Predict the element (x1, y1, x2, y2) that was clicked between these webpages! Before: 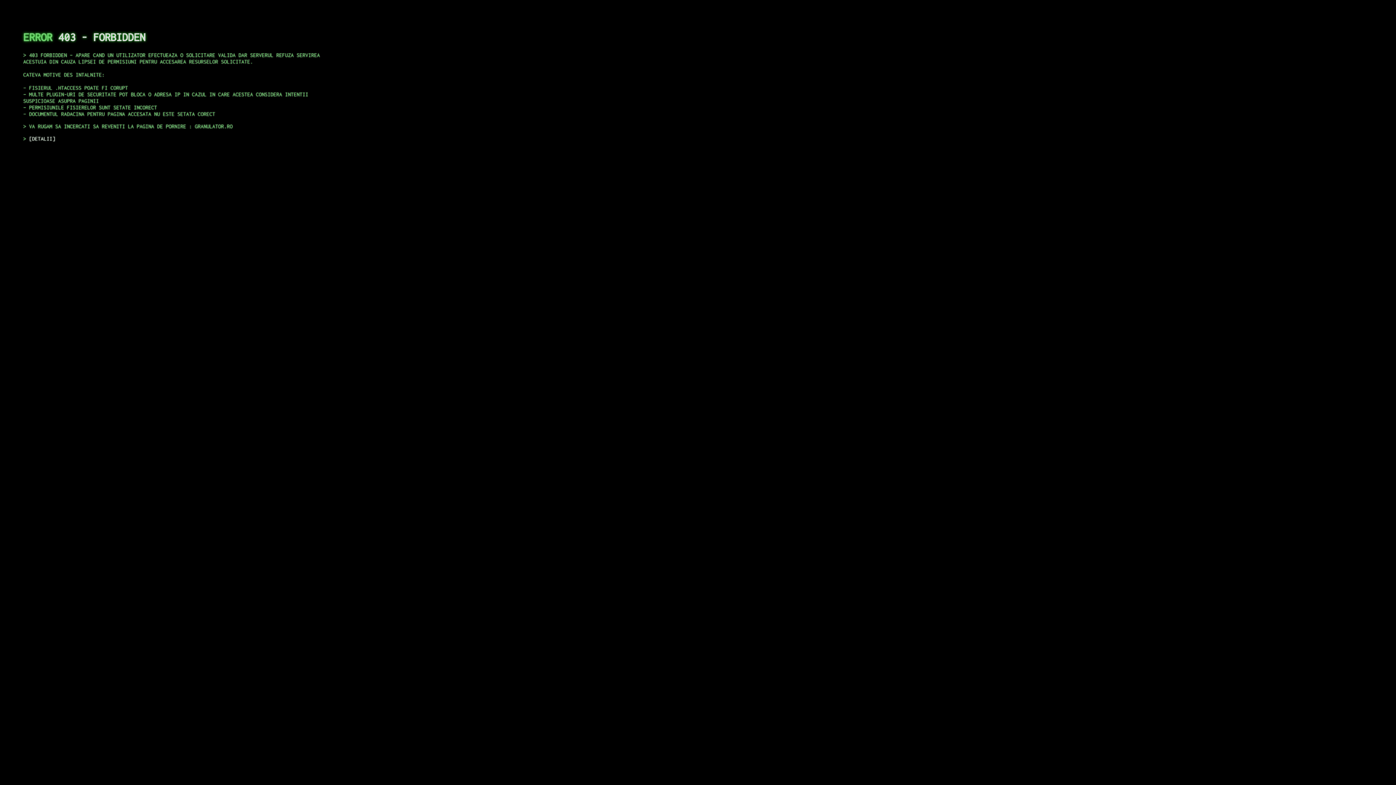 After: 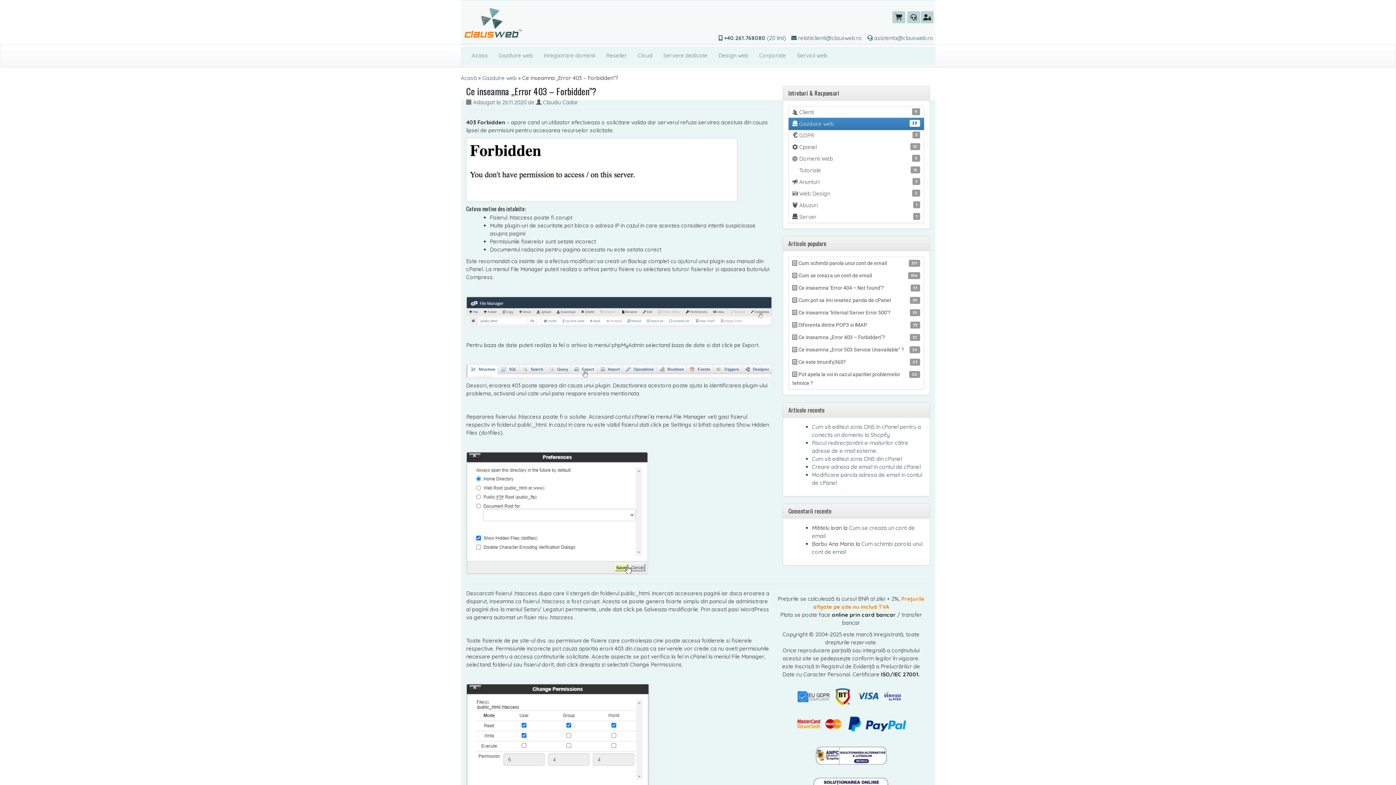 Action: bbox: (29, 135, 55, 141) label: DETALII